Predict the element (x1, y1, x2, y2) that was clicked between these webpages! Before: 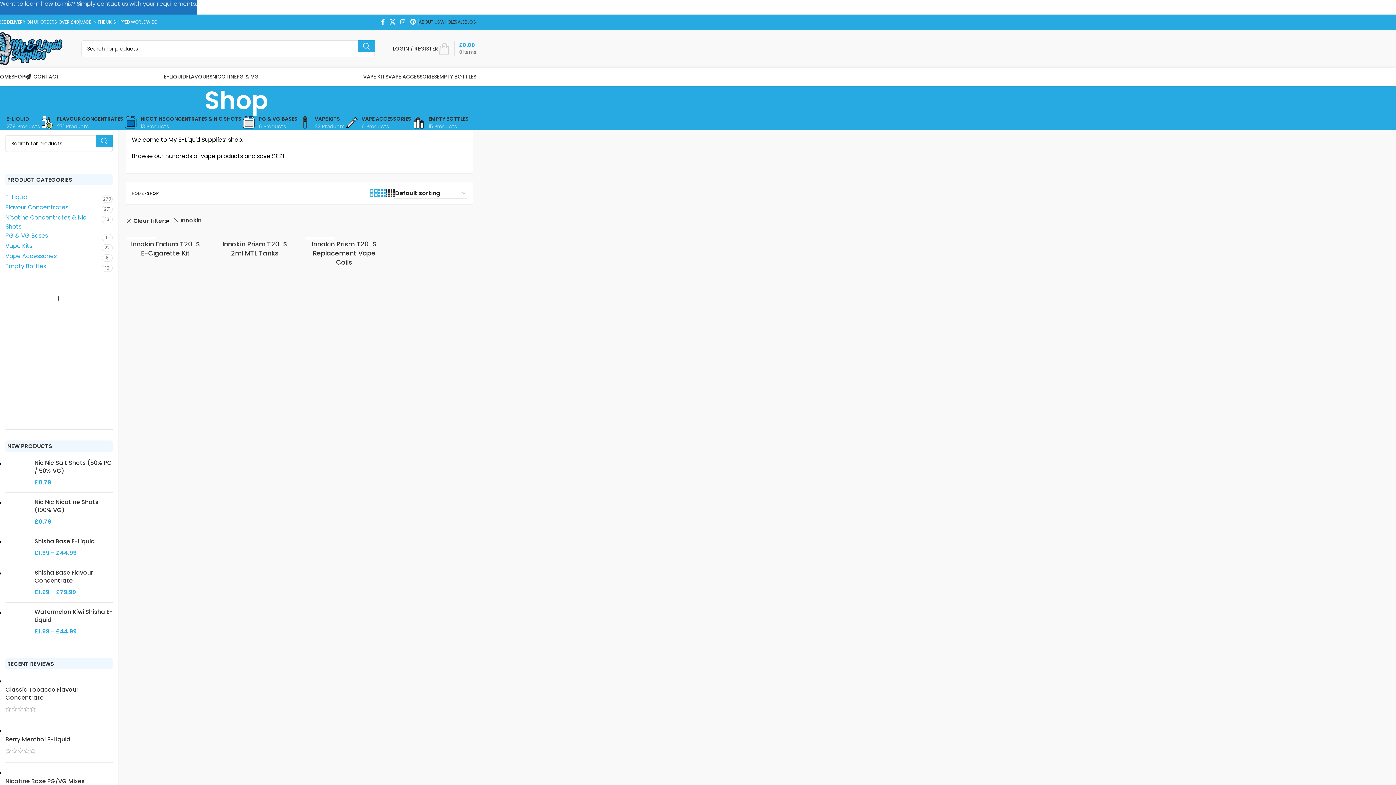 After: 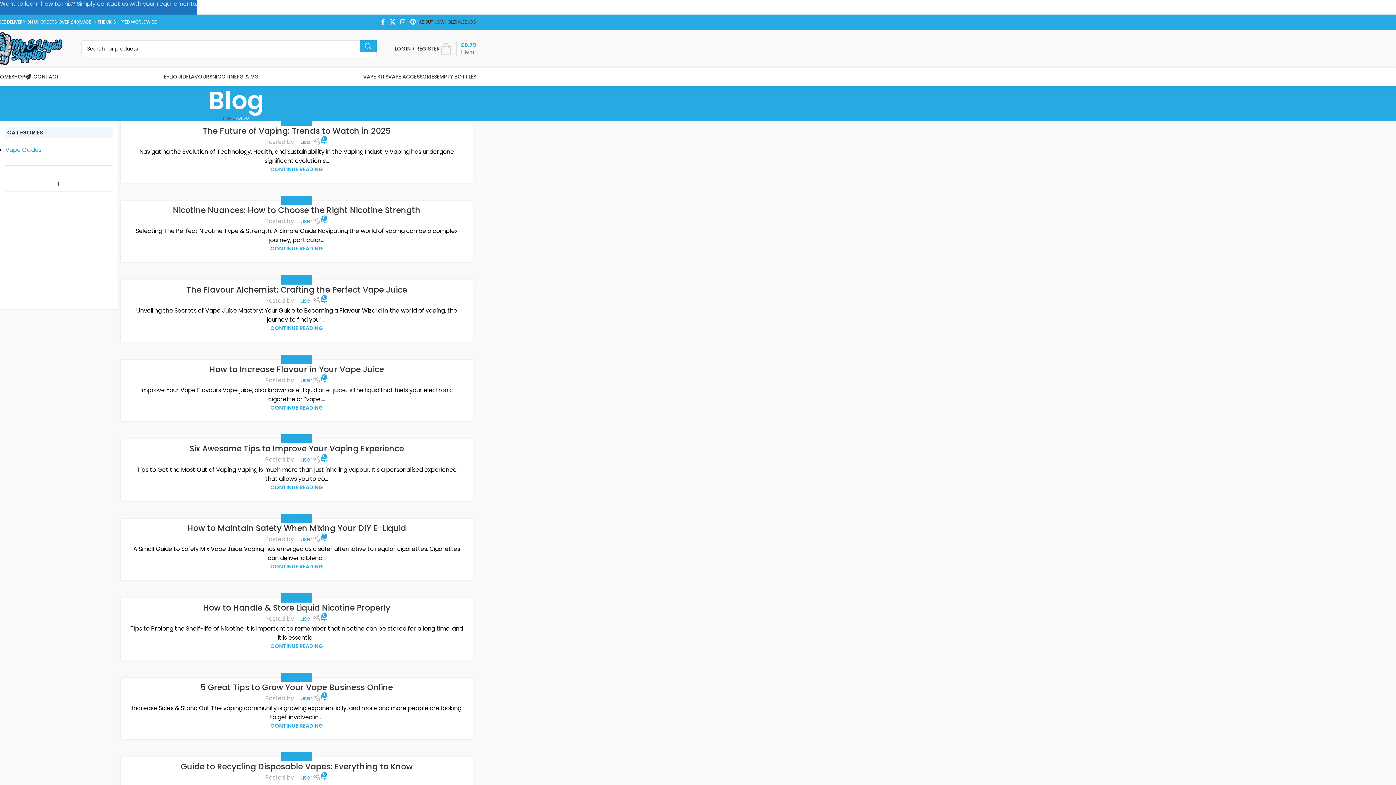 Action: label: BLOG bbox: (464, 14, 476, 29)